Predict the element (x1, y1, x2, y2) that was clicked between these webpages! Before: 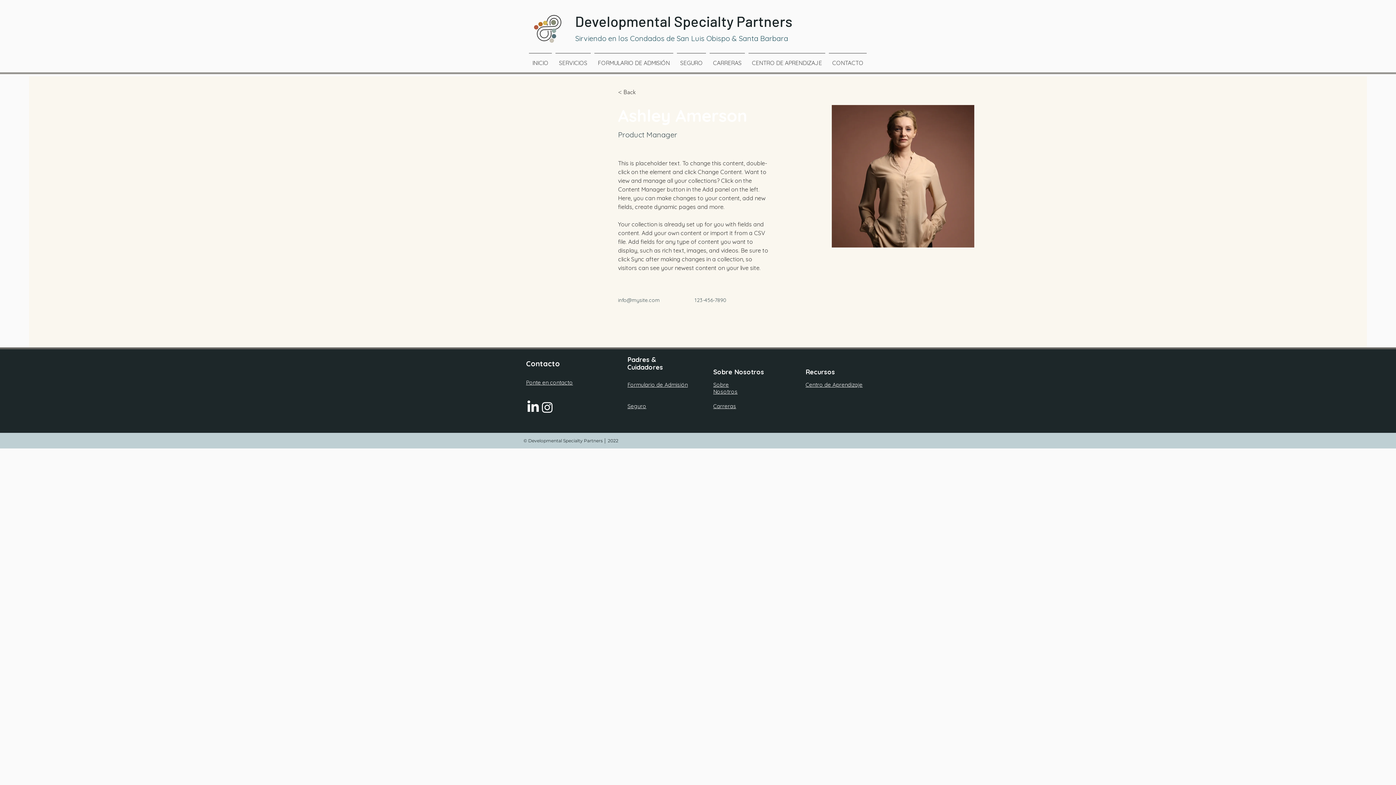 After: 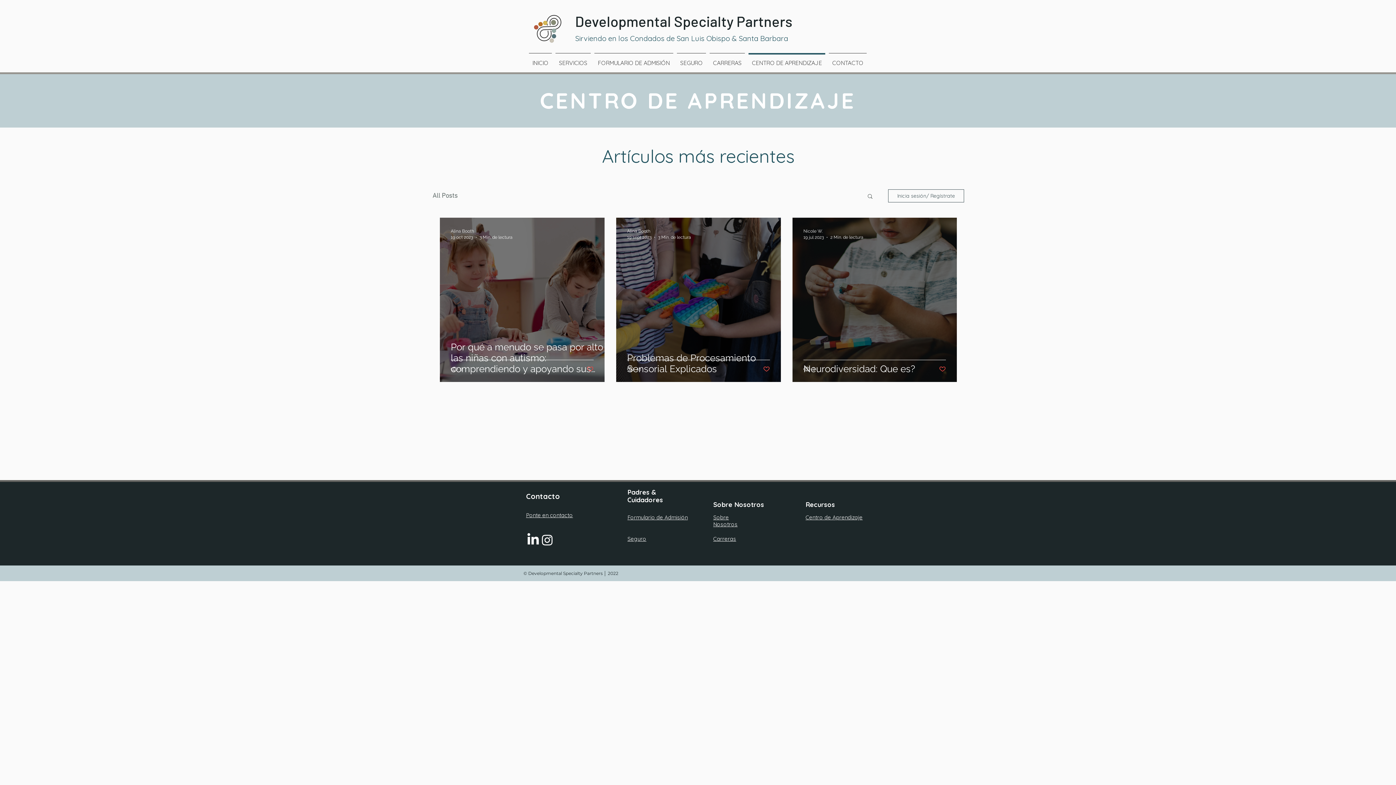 Action: bbox: (746, 53, 827, 66) label: CENTRO DE APRENDIZAJE